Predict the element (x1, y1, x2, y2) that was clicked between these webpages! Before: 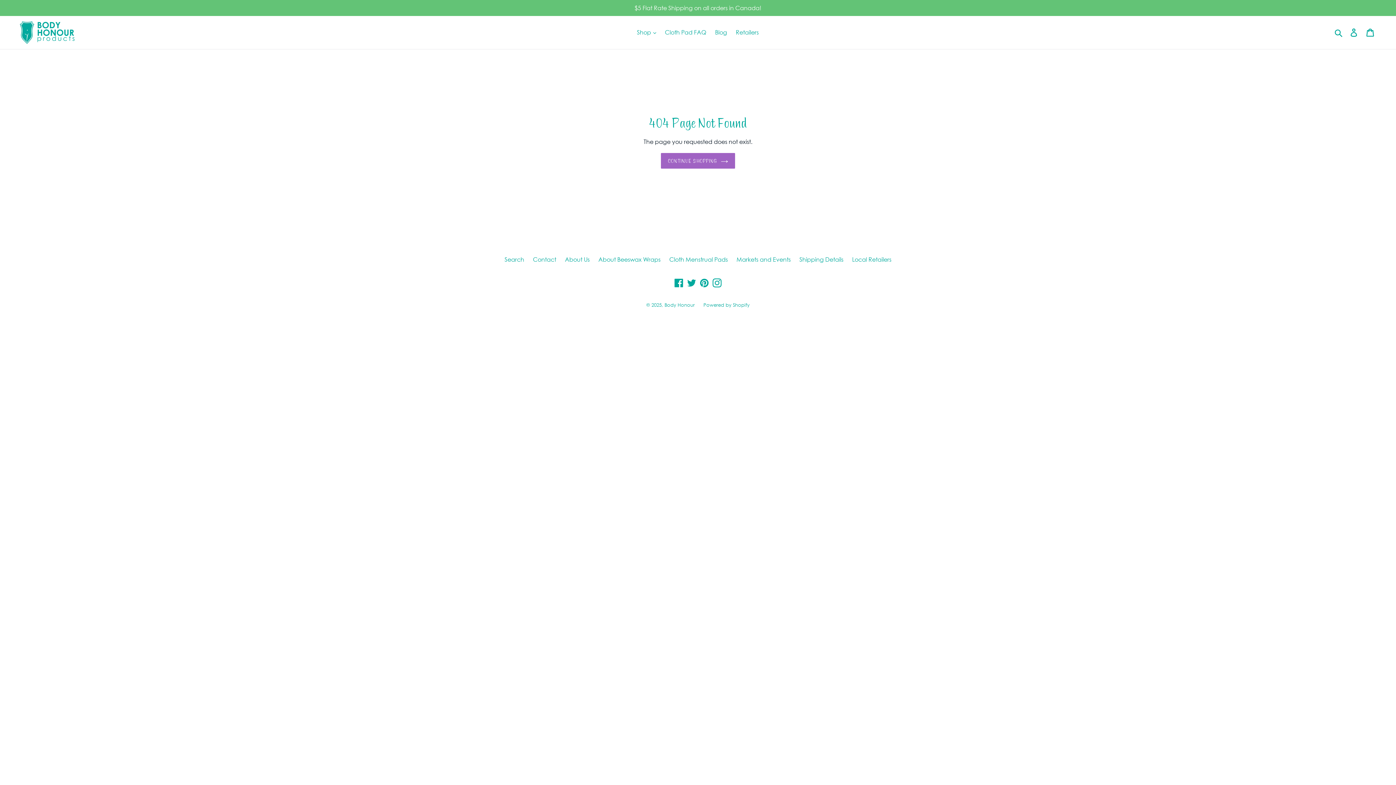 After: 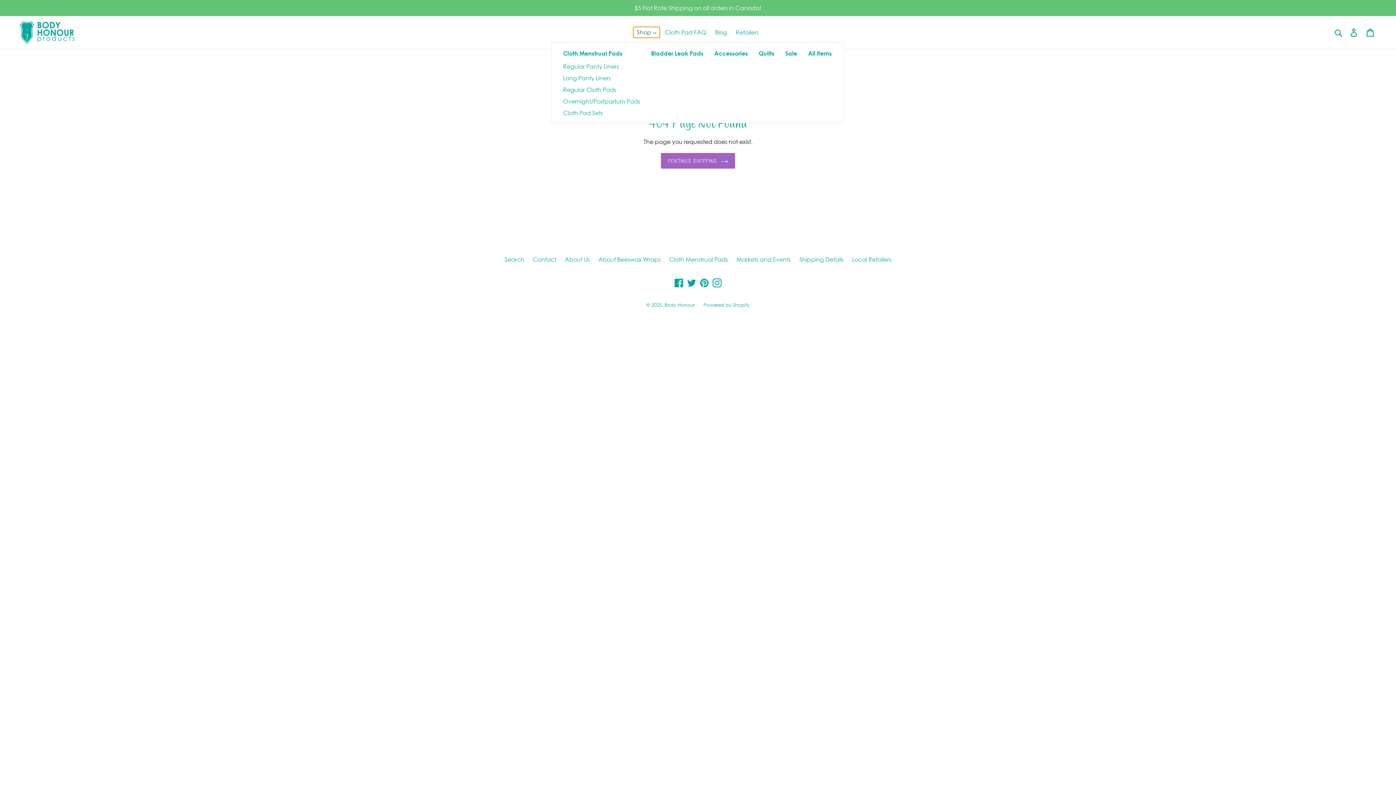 Action: bbox: (633, 26, 660, 37) label: Shop 